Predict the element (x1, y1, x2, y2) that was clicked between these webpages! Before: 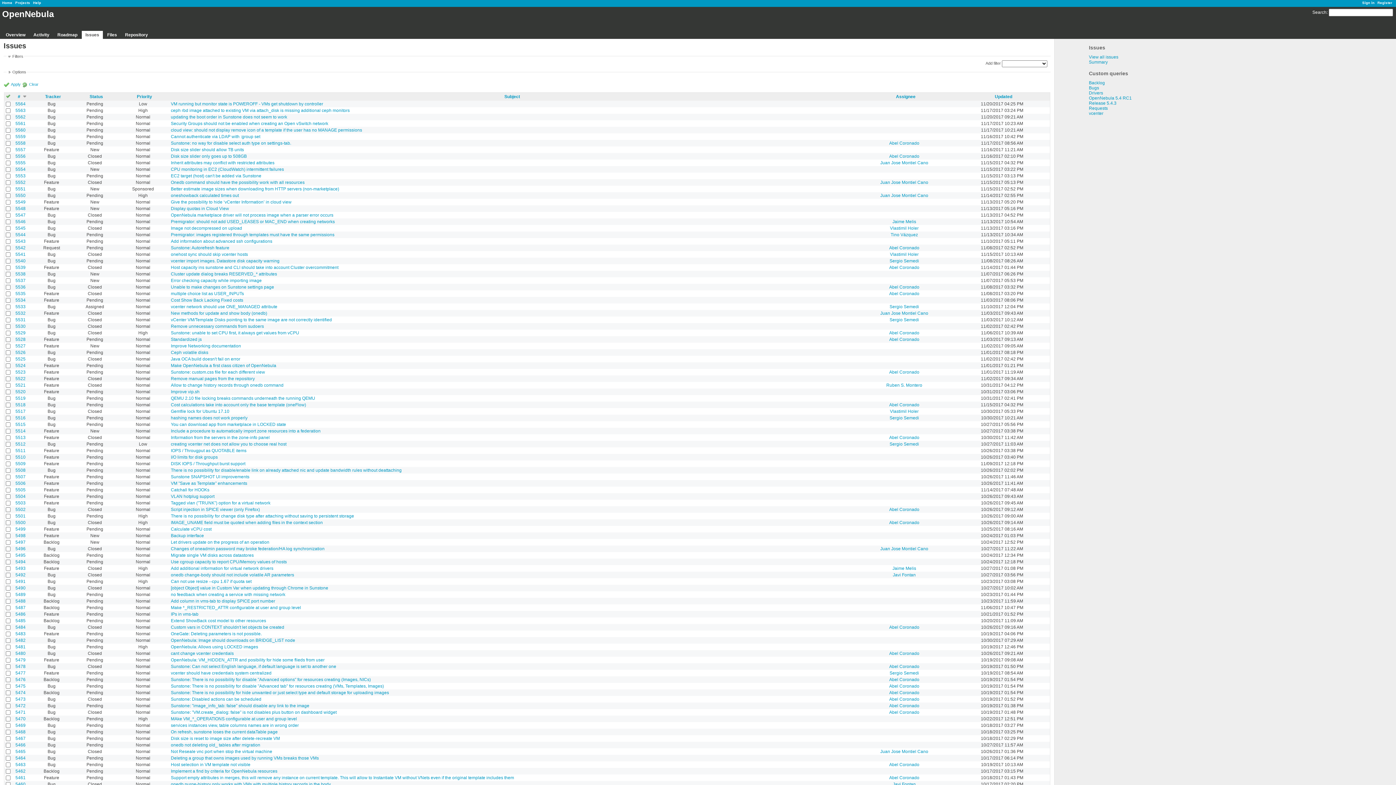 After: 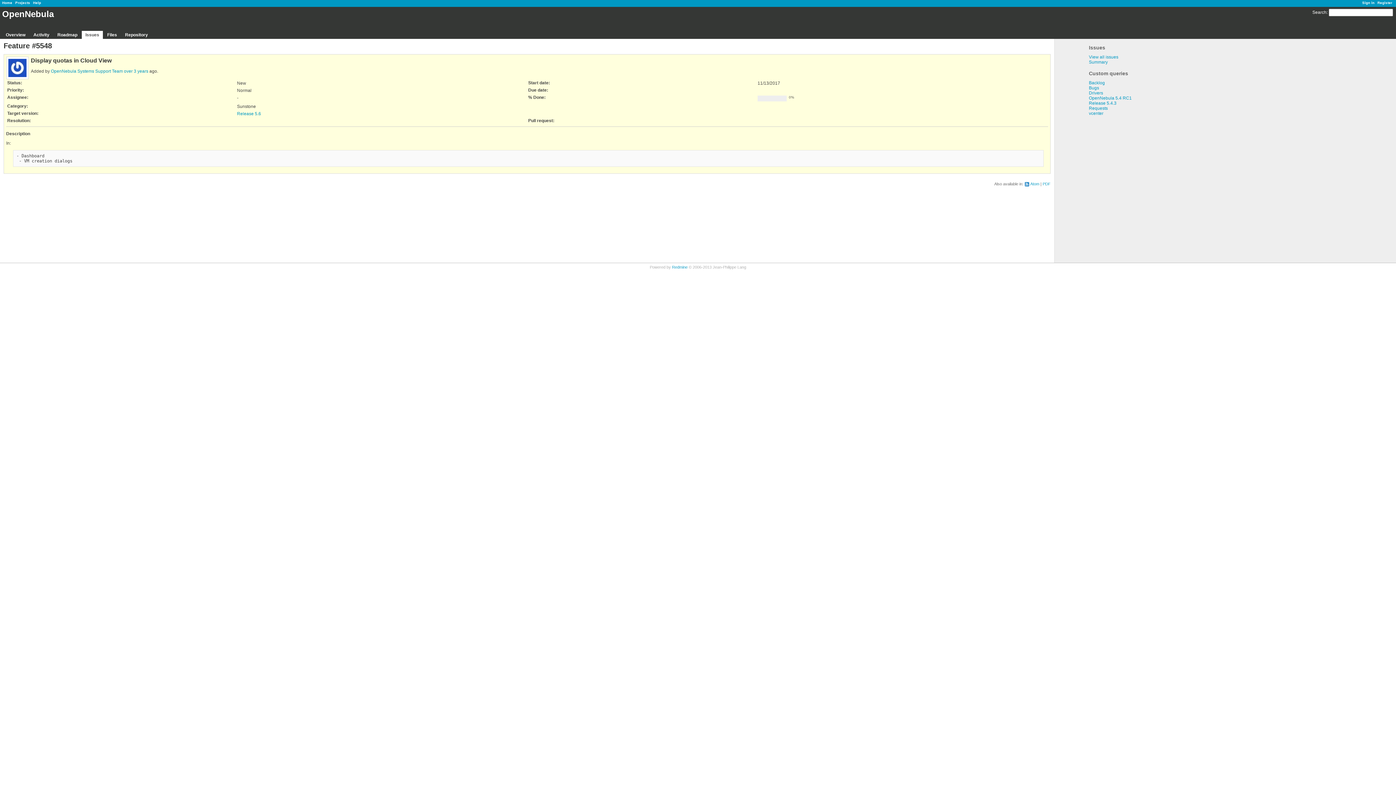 Action: label: 5548 bbox: (15, 206, 25, 211)